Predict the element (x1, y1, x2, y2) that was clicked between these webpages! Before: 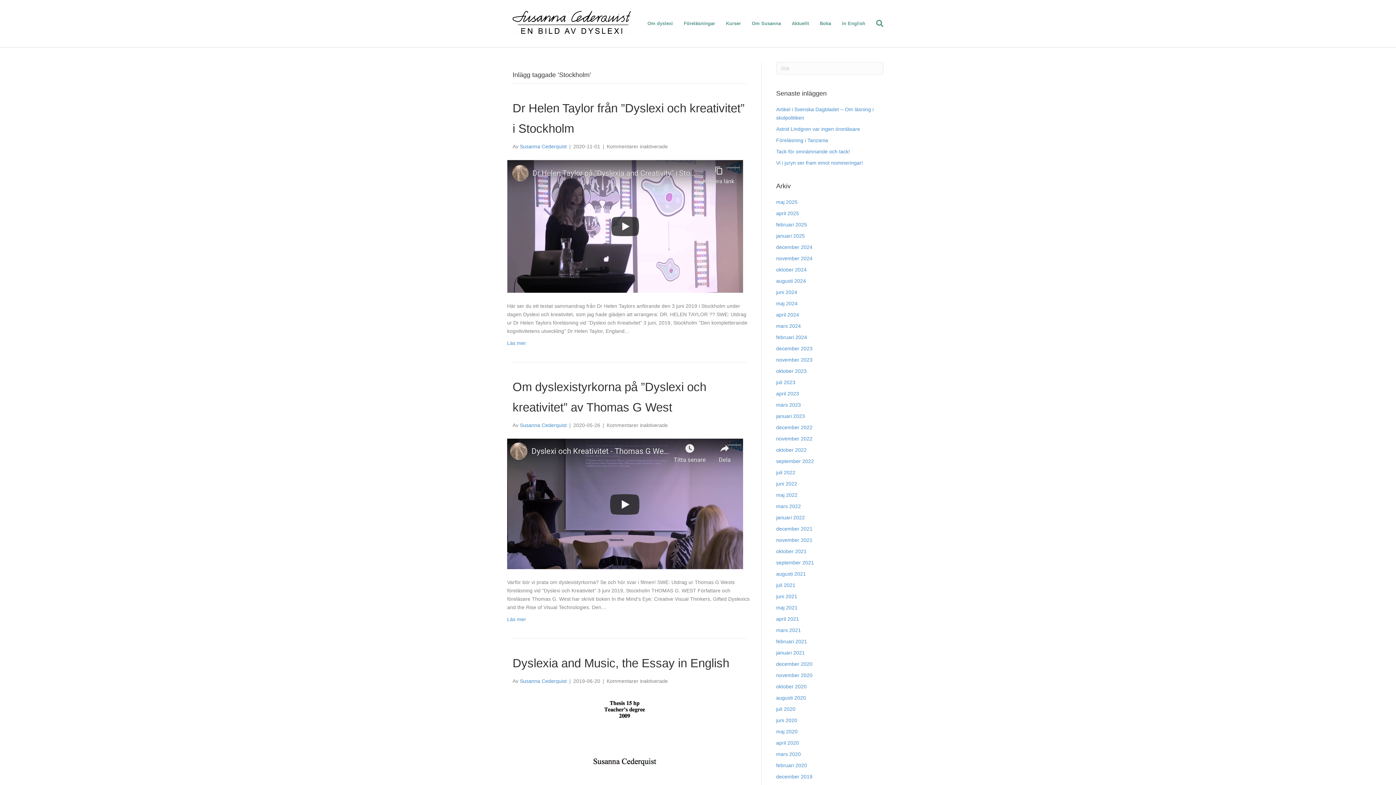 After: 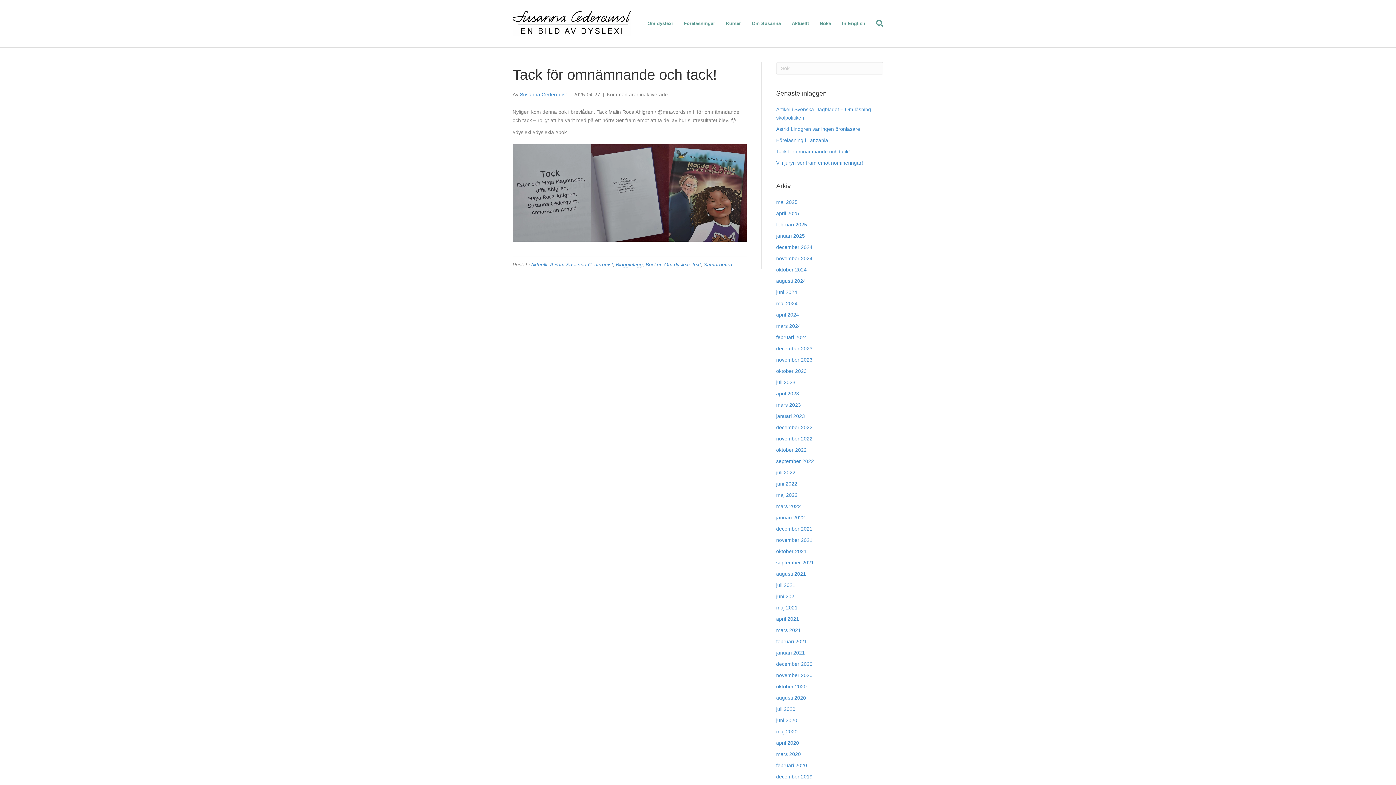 Action: label: Tack för omnämnande och tack! bbox: (776, 148, 850, 154)